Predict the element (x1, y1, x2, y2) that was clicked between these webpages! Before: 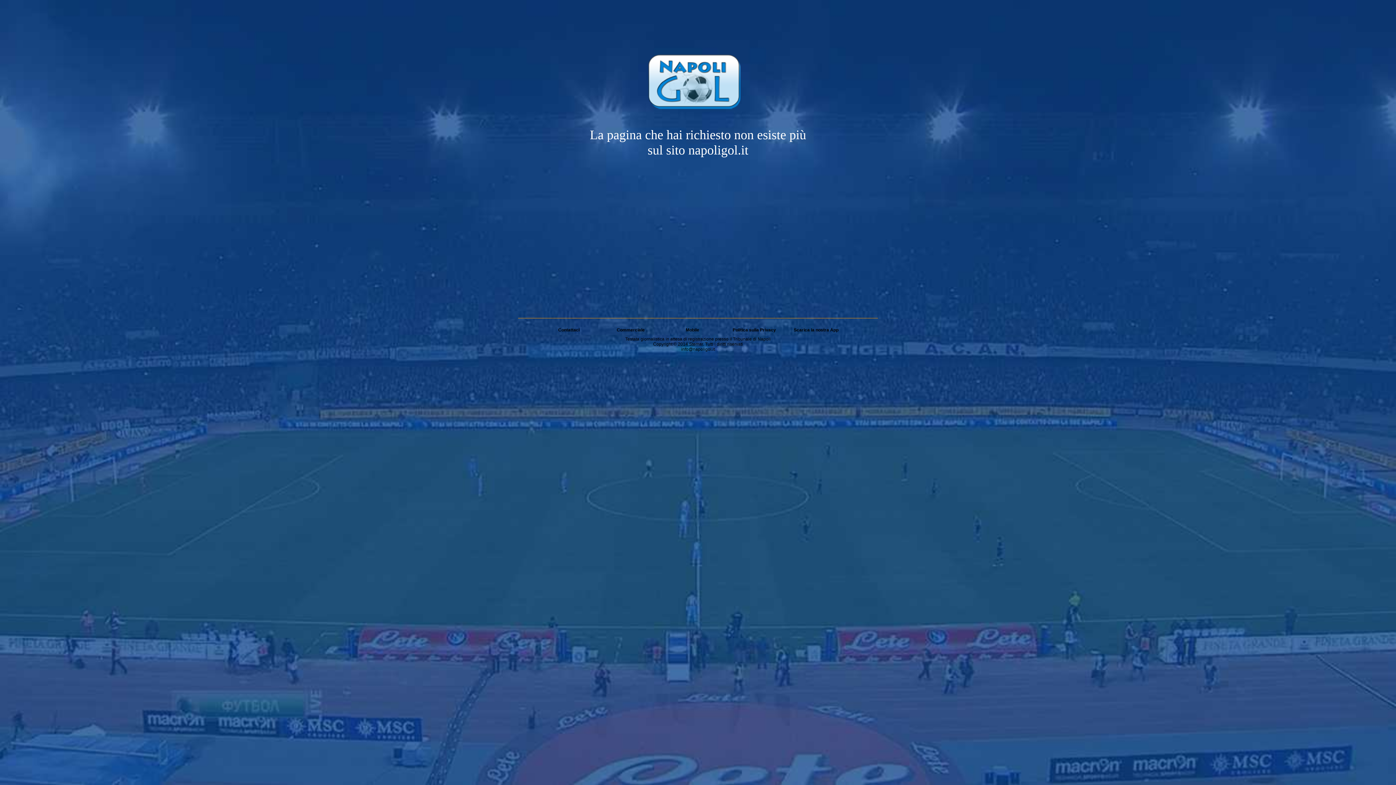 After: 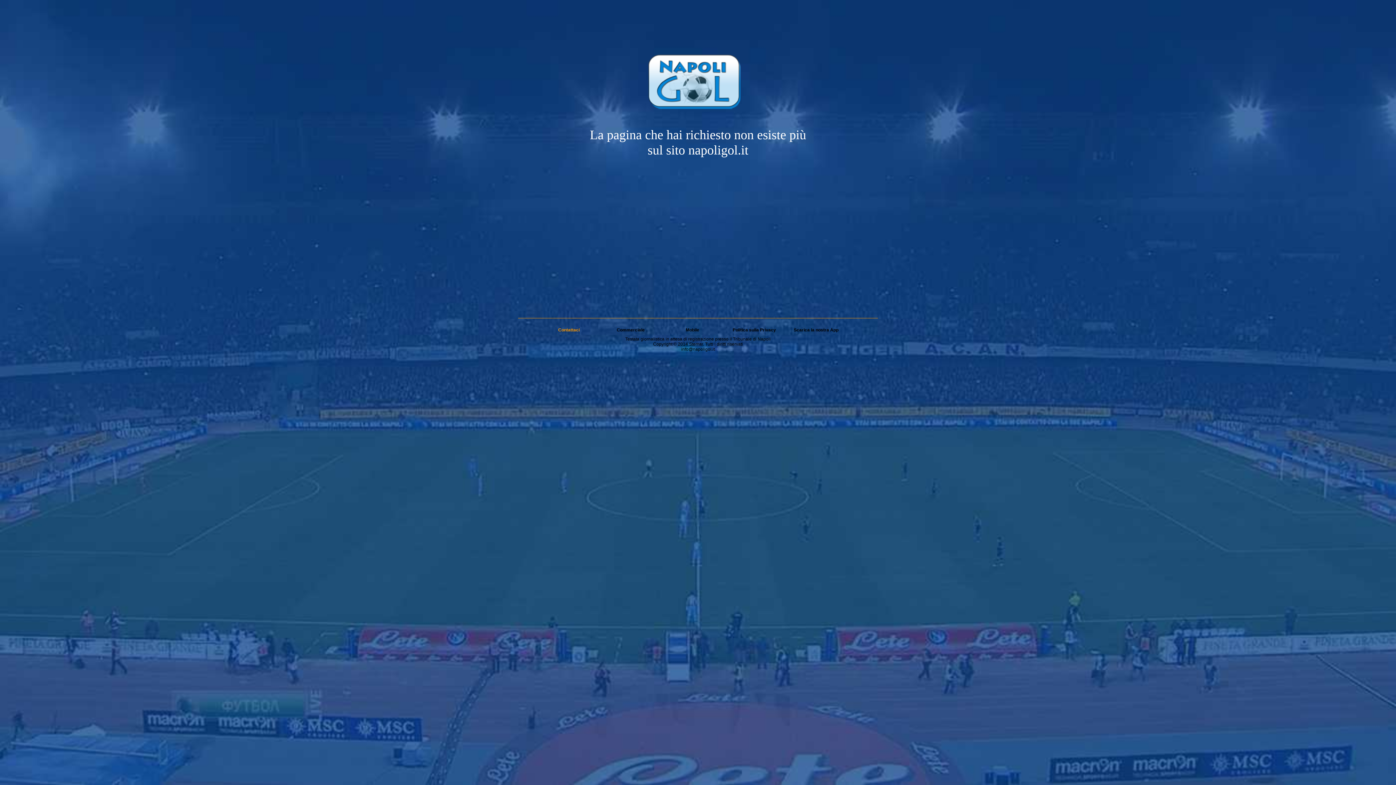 Action: bbox: (558, 327, 579, 332) label: Contattaci